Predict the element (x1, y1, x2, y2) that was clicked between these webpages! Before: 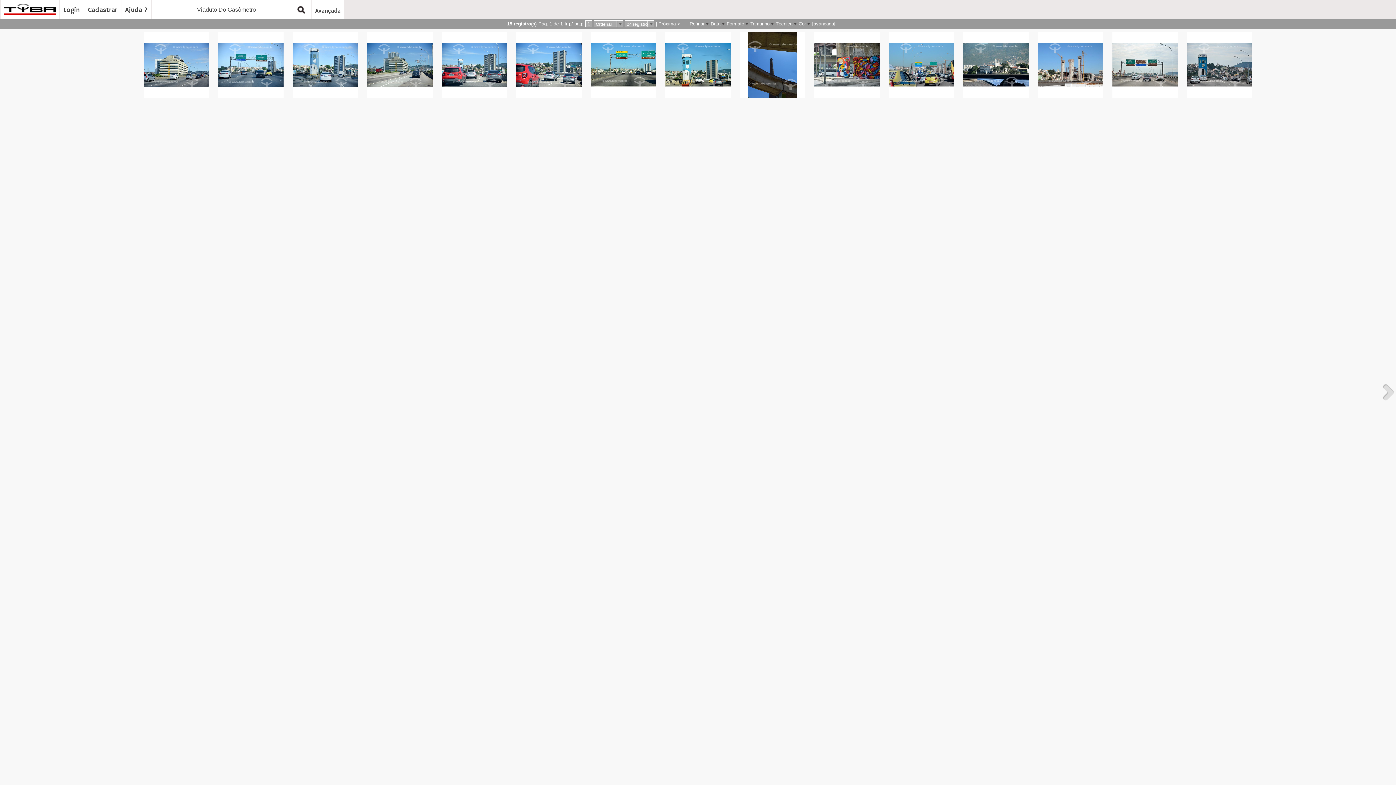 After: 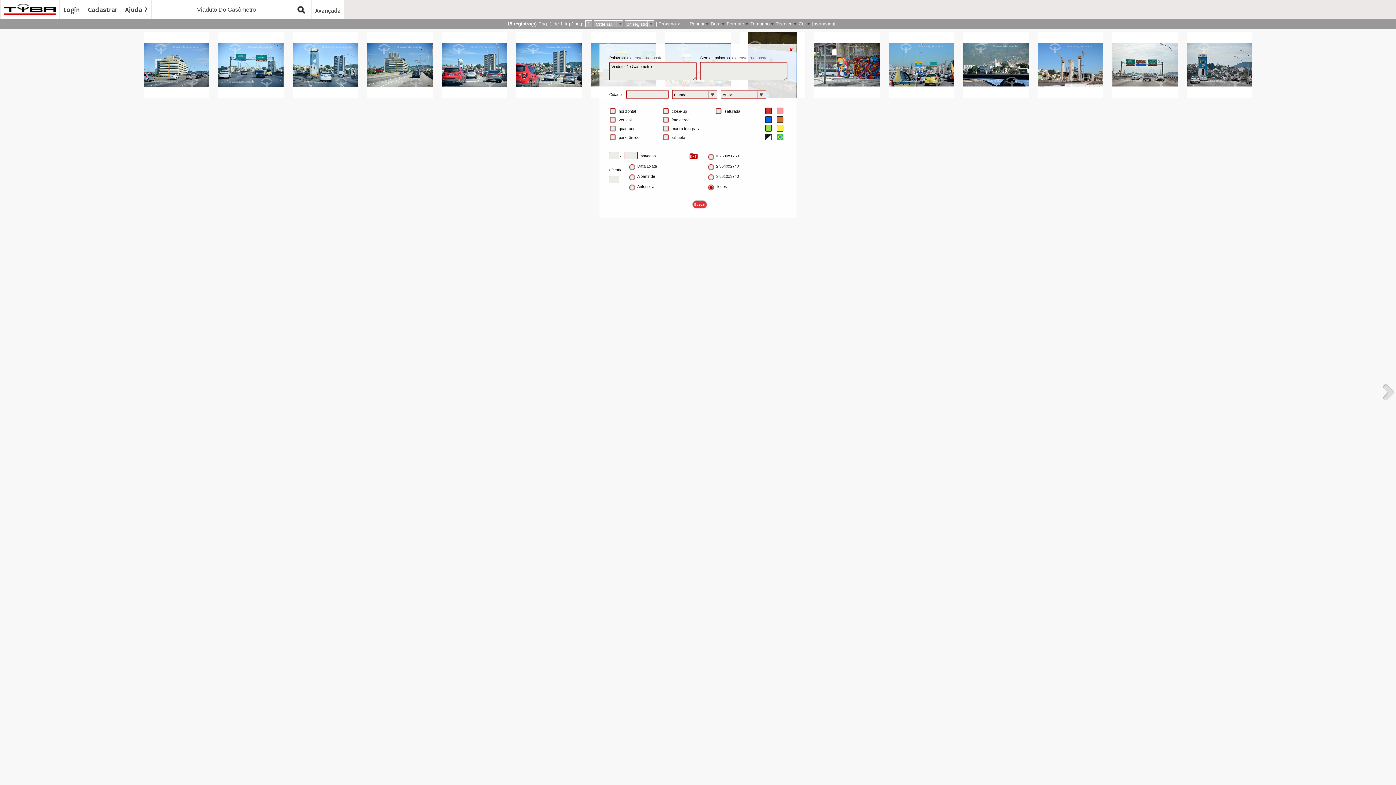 Action: label: [avançada] bbox: (812, 21, 835, 26)